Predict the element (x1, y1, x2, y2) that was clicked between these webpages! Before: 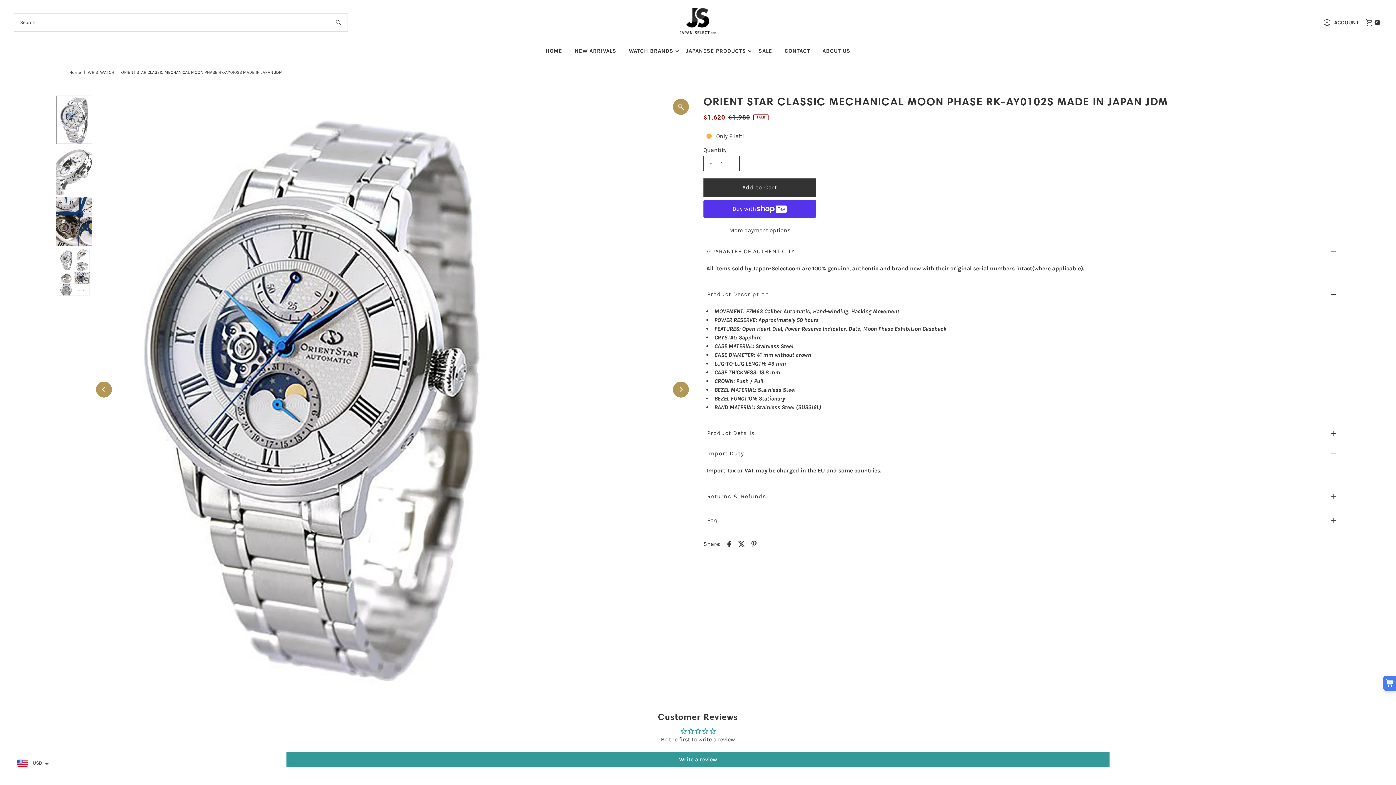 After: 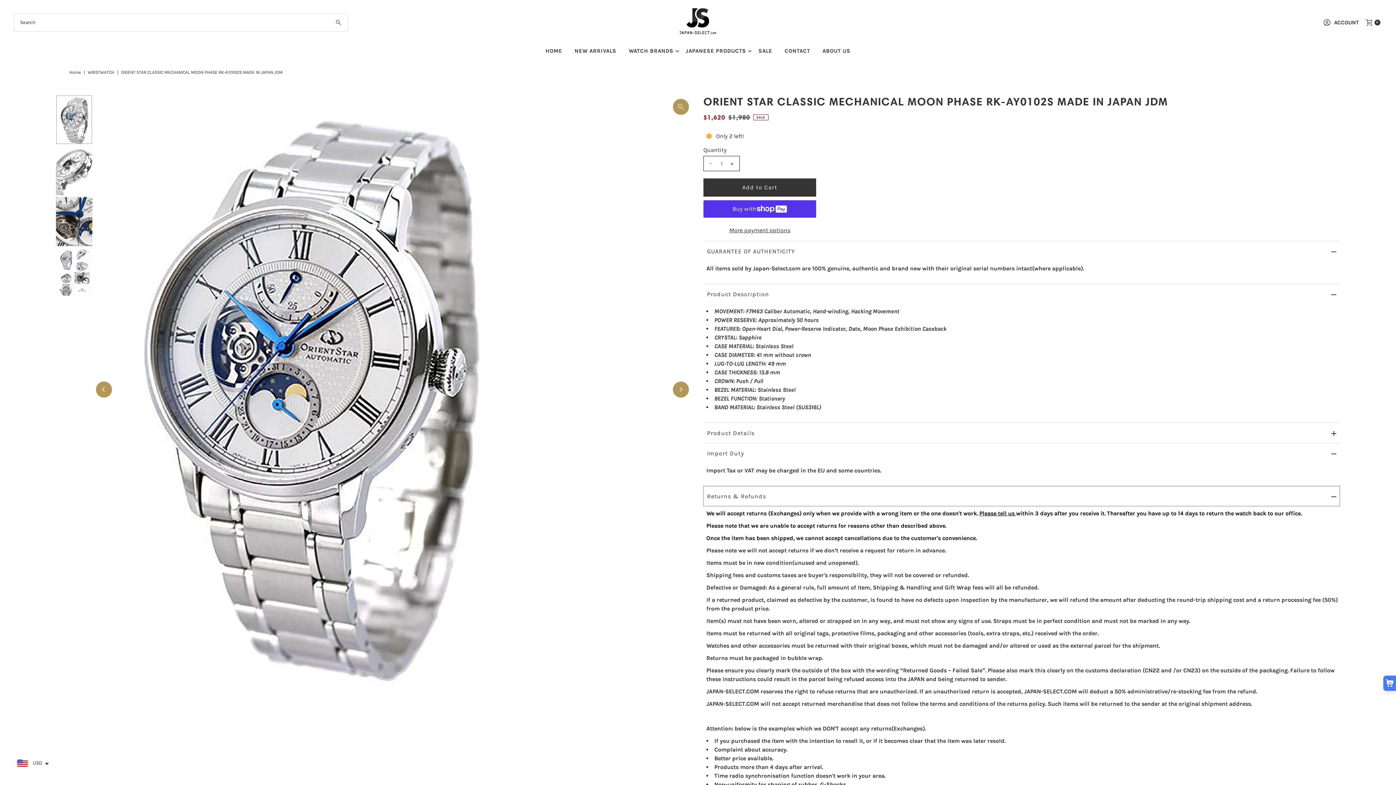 Action: bbox: (703, 486, 1340, 506) label: Returns & Refunds